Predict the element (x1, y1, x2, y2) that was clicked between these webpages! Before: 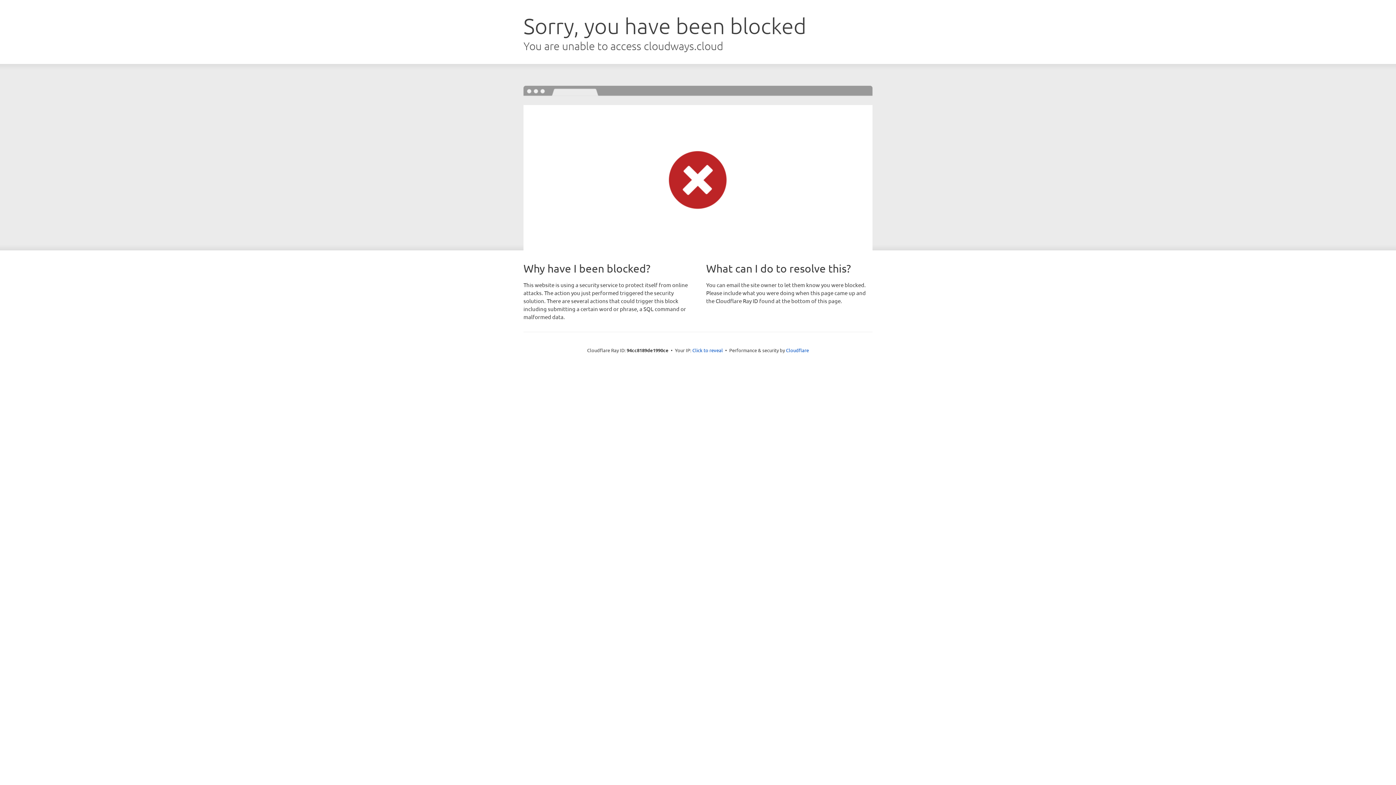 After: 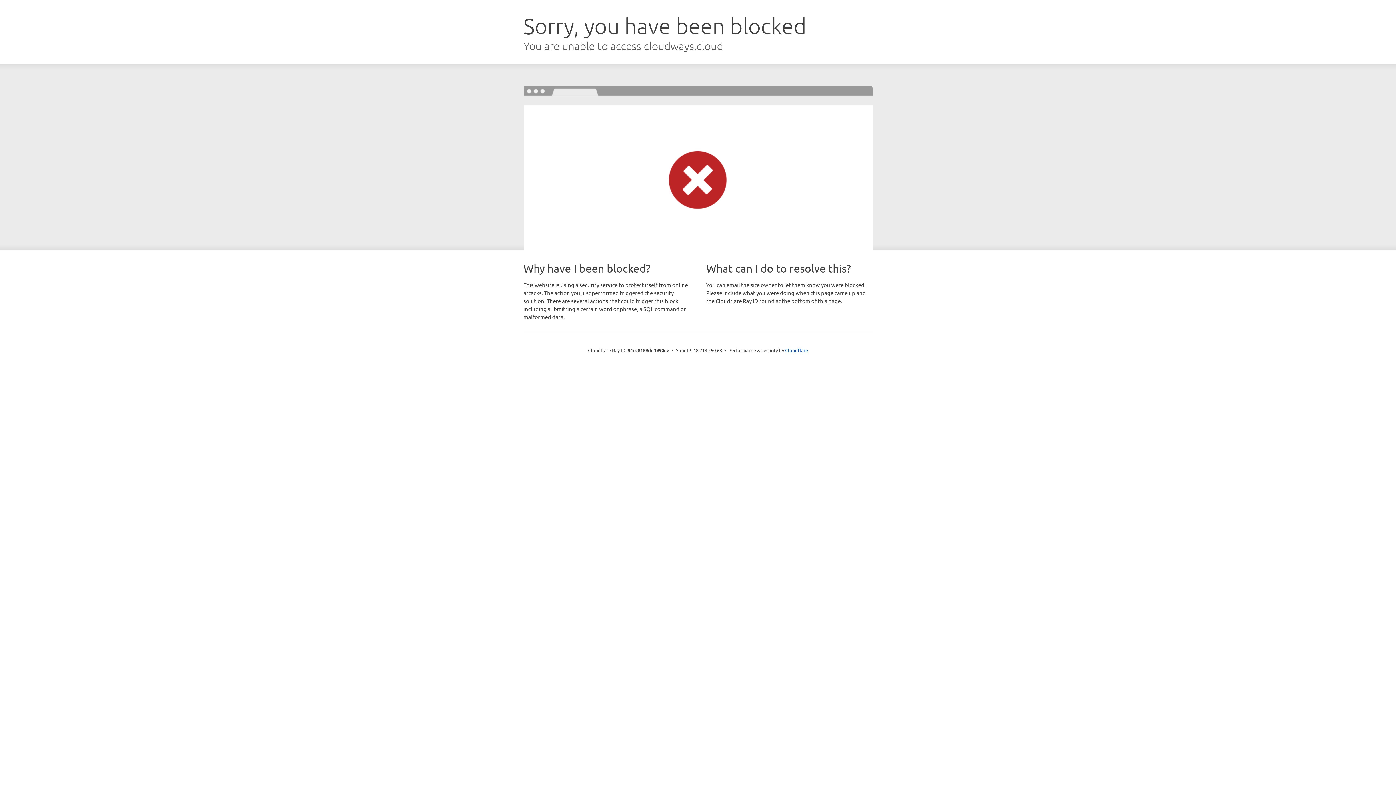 Action: bbox: (692, 346, 723, 353) label: Click to reveal